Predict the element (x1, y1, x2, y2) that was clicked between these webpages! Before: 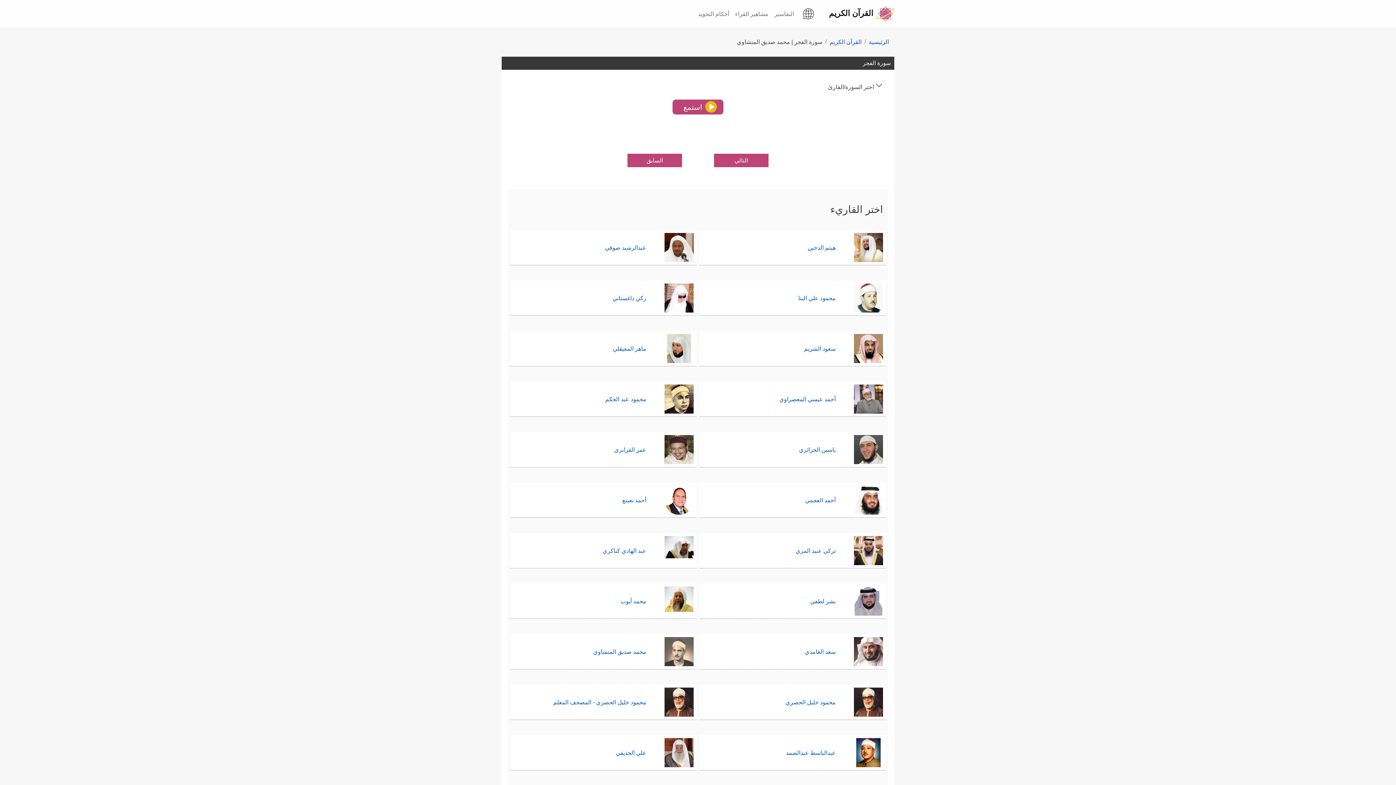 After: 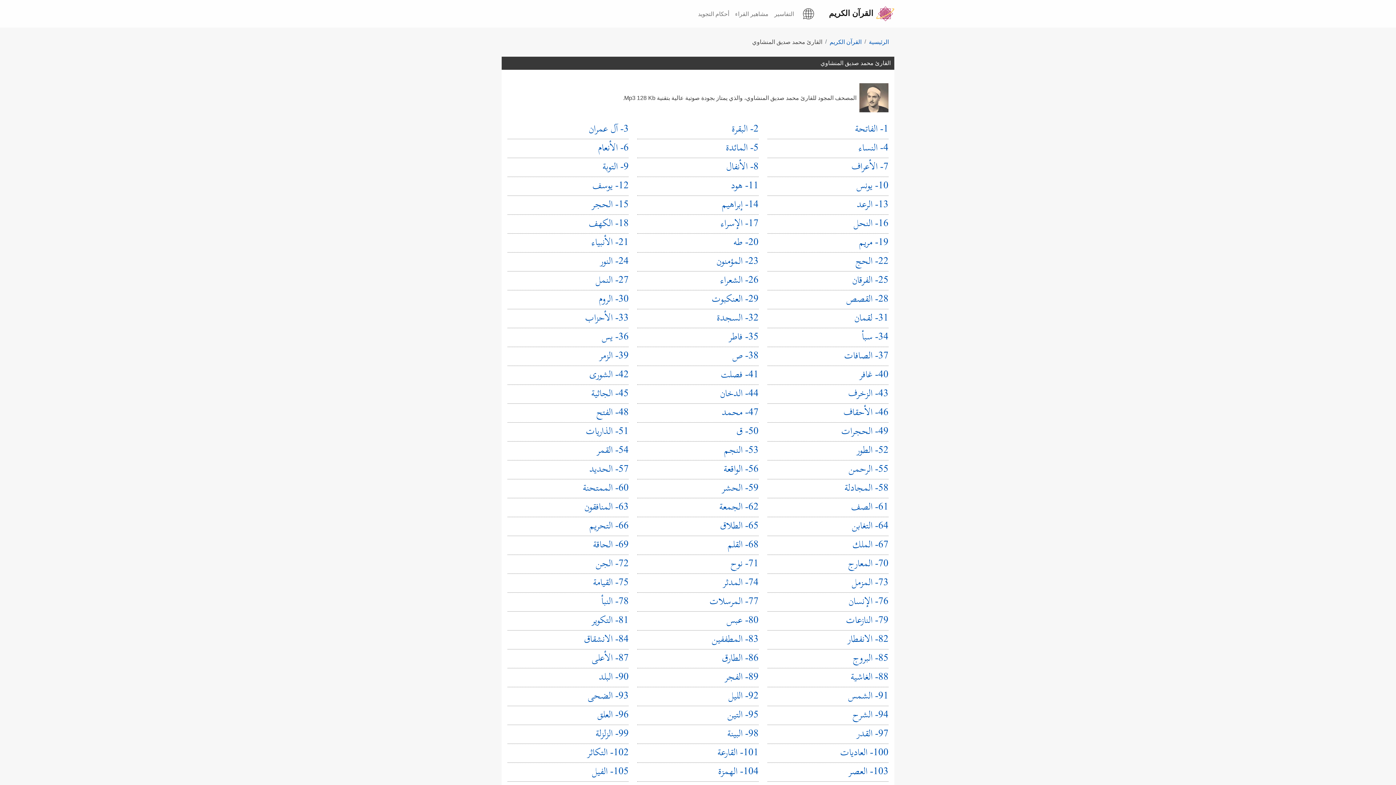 Action: bbox: (513, 634, 693, 669) label: محمد صديق المنشاوي